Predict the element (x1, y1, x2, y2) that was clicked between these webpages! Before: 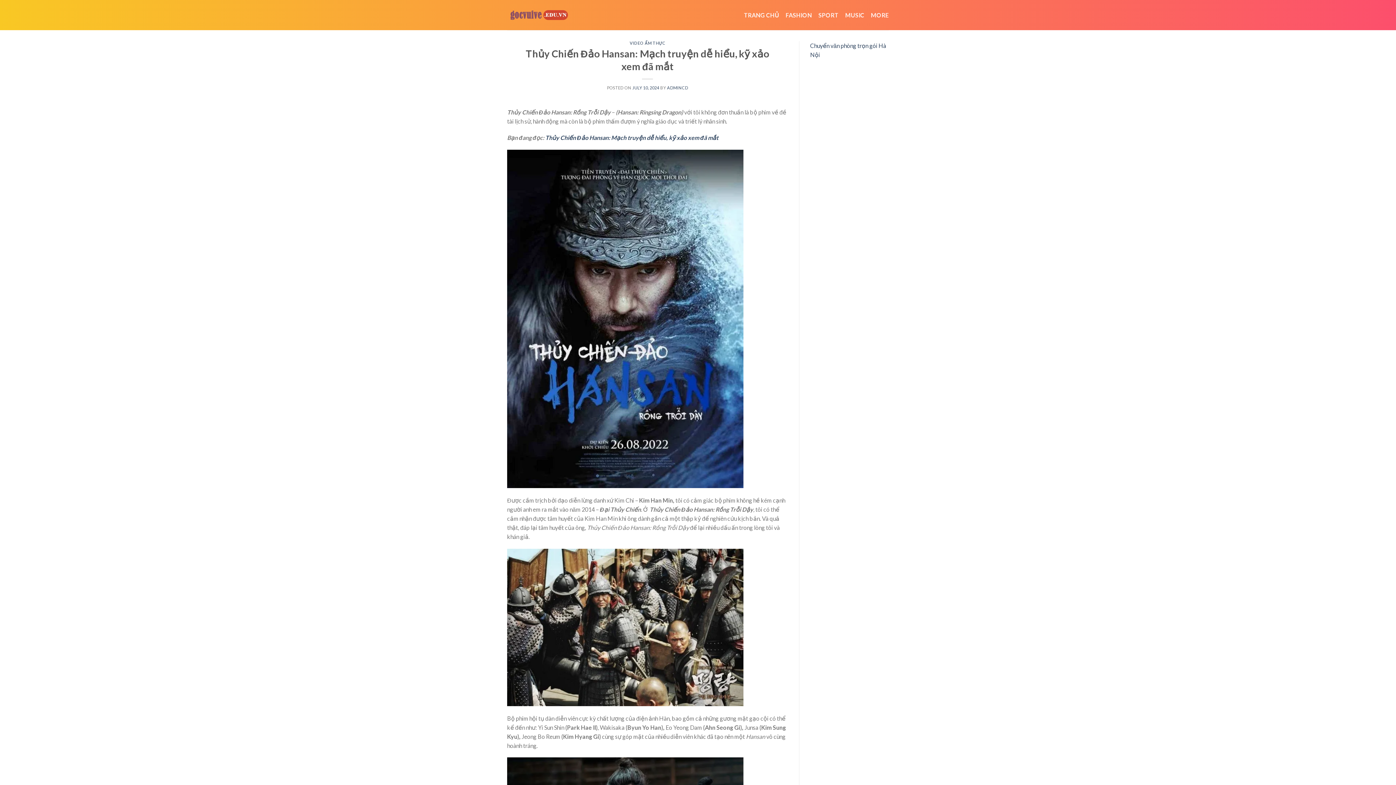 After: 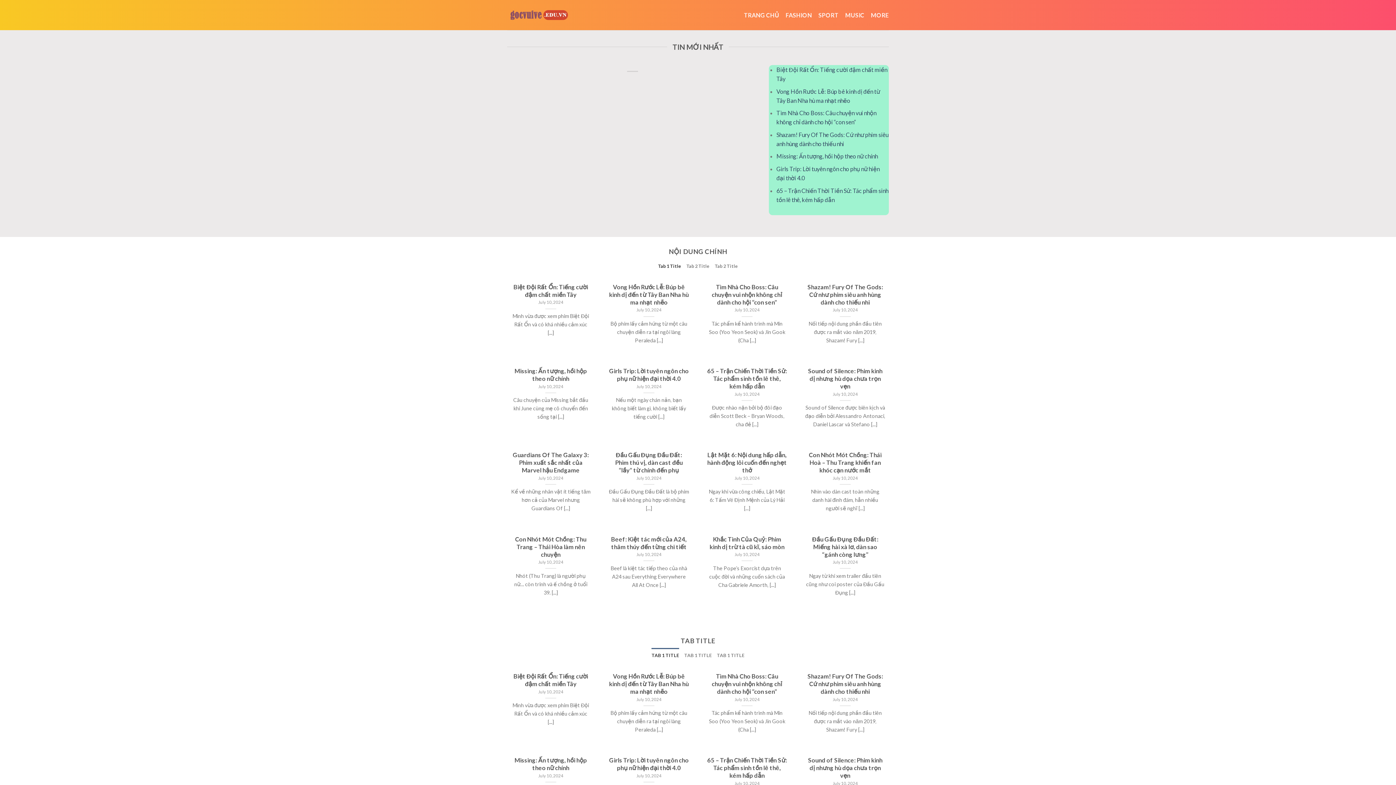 Action: bbox: (507, 8, 571, 22)